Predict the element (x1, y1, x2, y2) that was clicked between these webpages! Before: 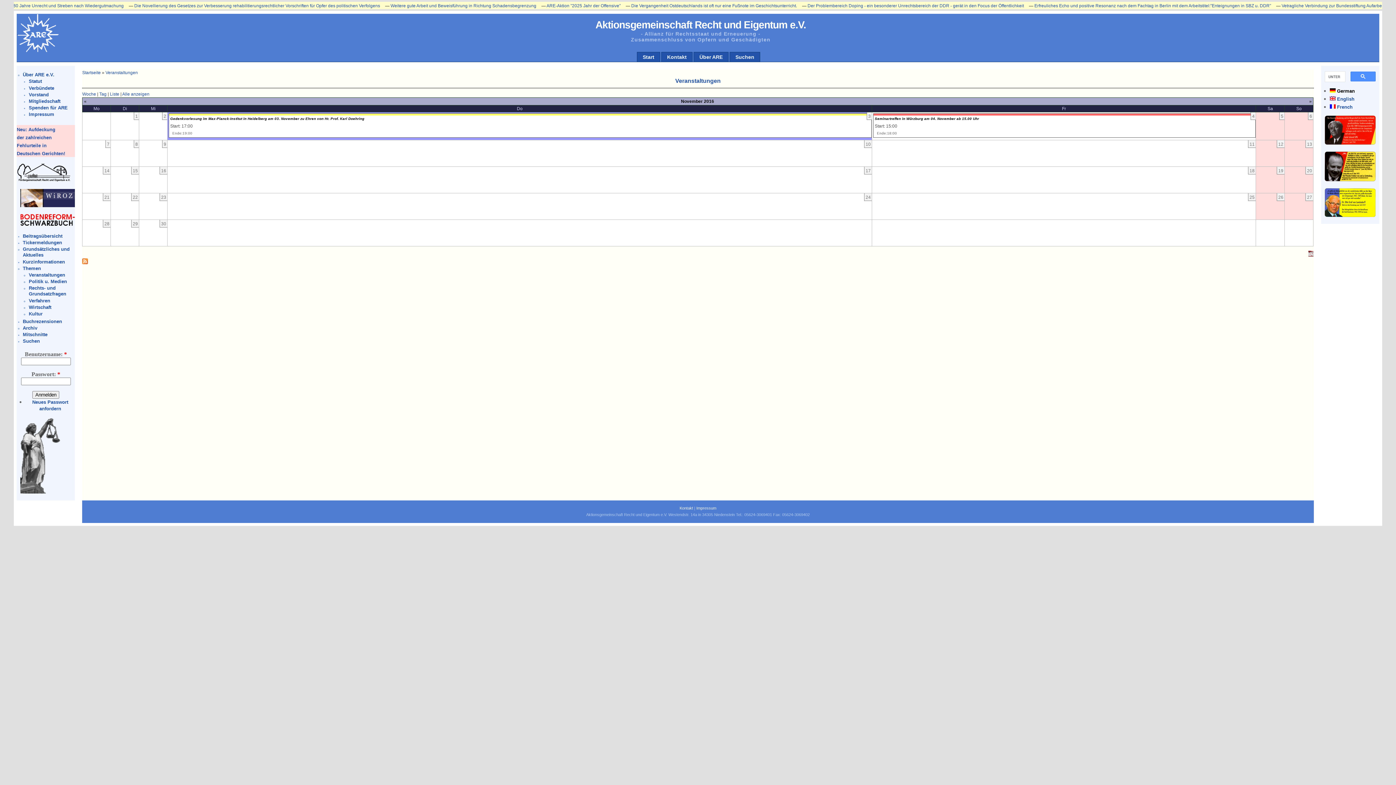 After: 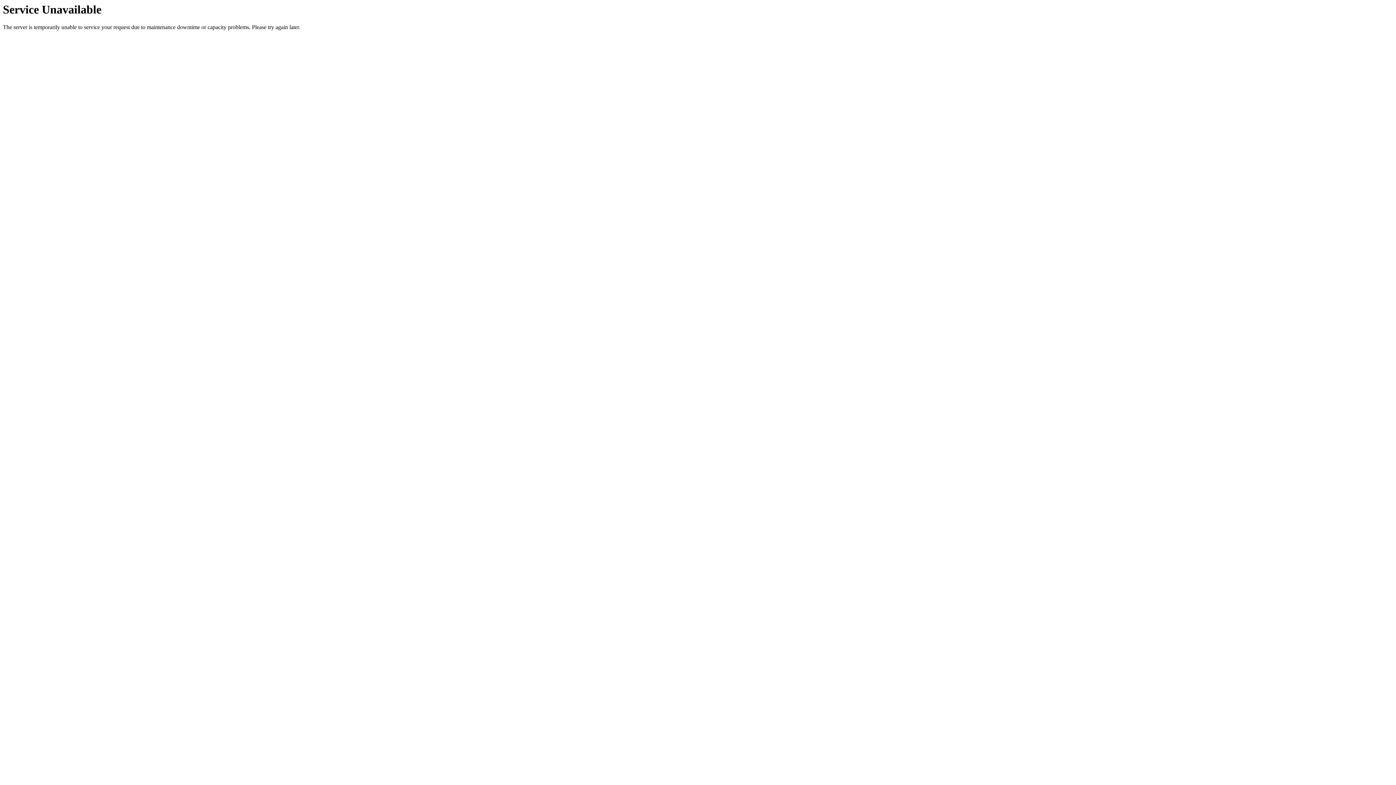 Action: bbox: (22, 240, 62, 245) label: Tickermeldungen